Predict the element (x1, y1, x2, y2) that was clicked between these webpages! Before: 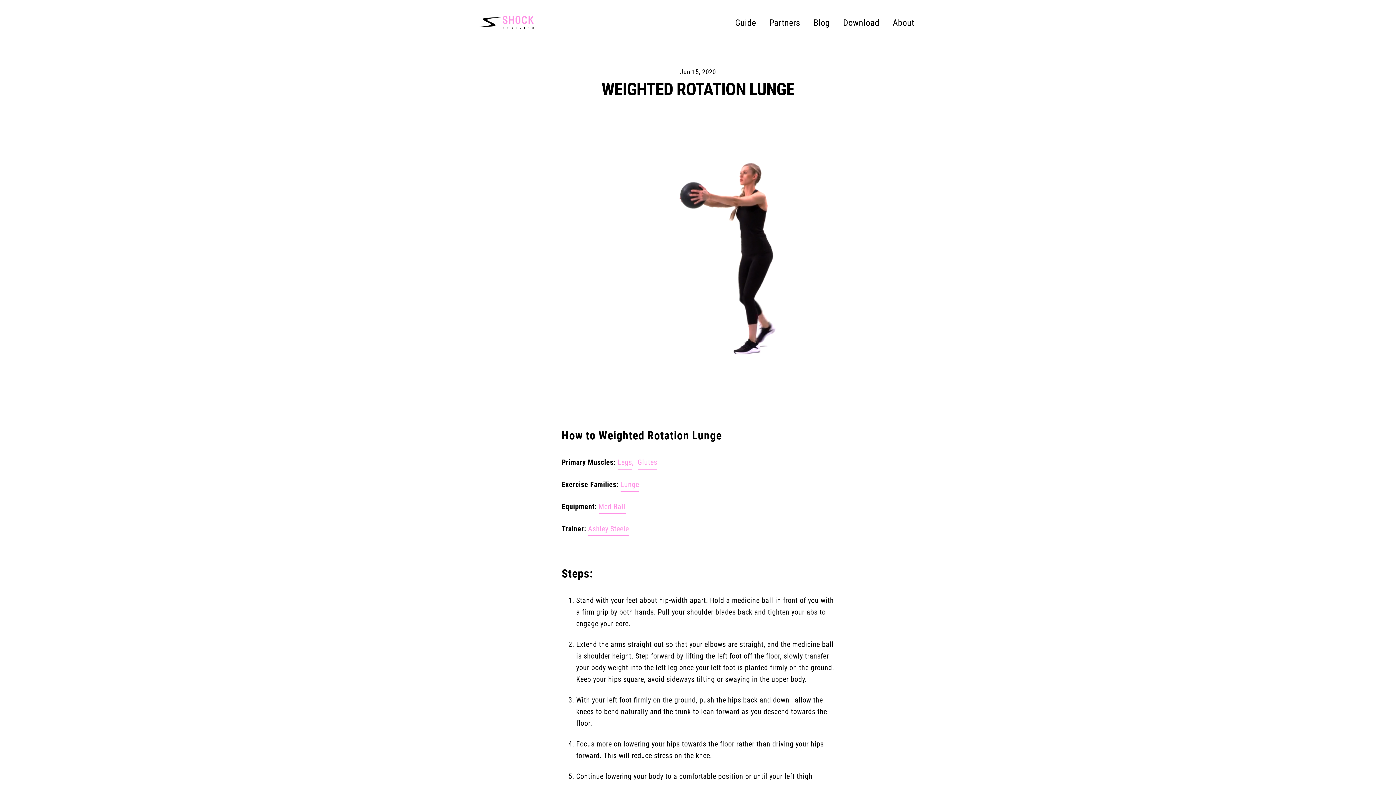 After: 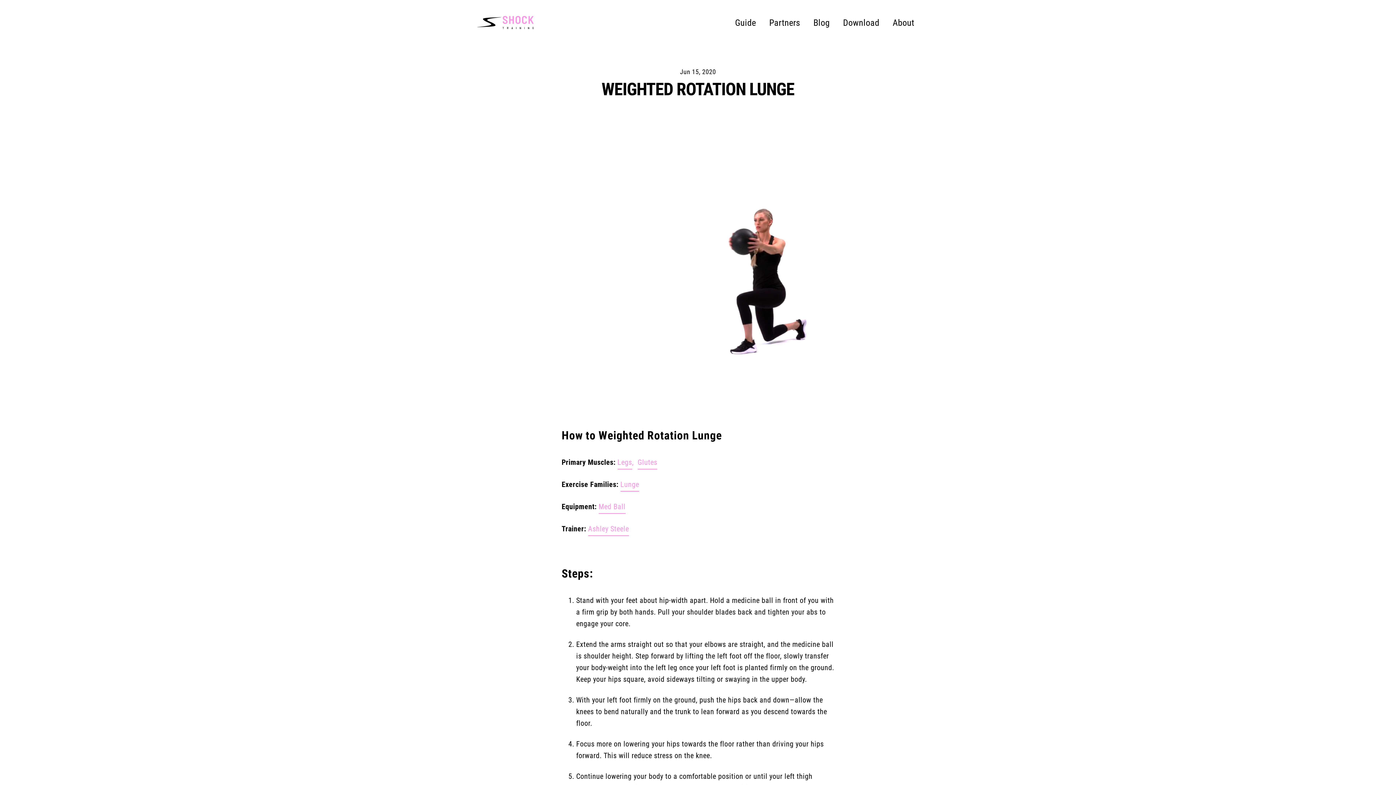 Action: label: Ashley Steele bbox: (588, 523, 629, 536)